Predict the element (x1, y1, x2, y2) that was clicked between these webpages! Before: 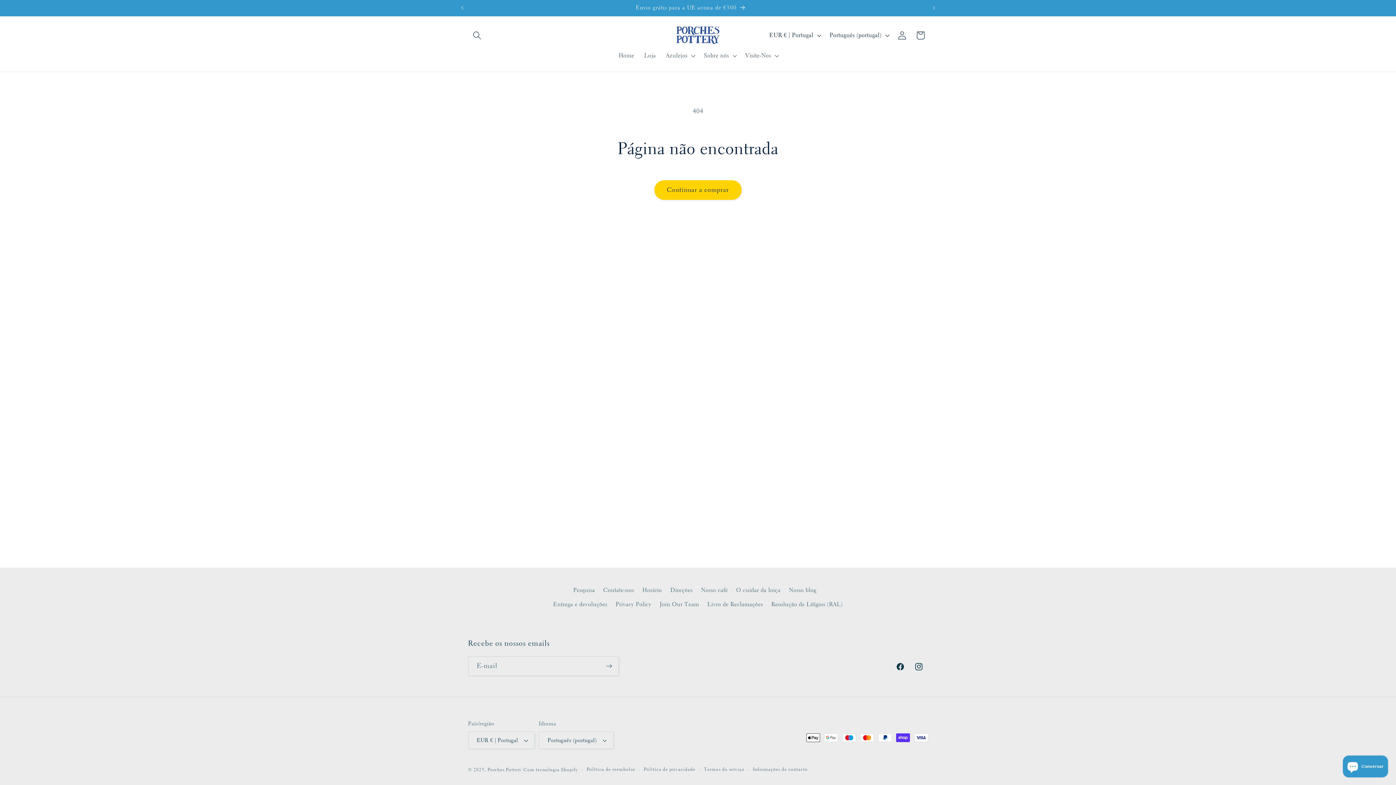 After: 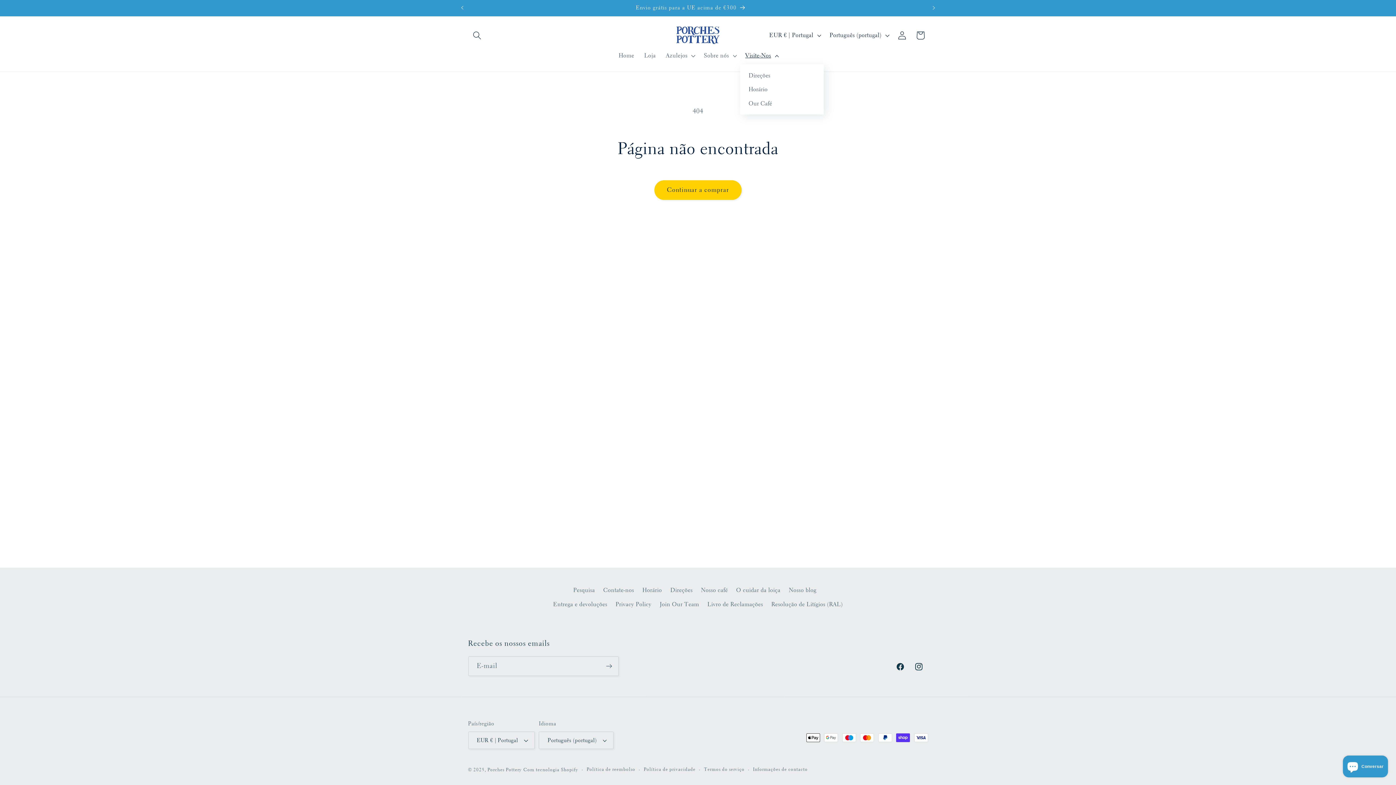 Action: label: Visite-Nos bbox: (740, 47, 782, 64)